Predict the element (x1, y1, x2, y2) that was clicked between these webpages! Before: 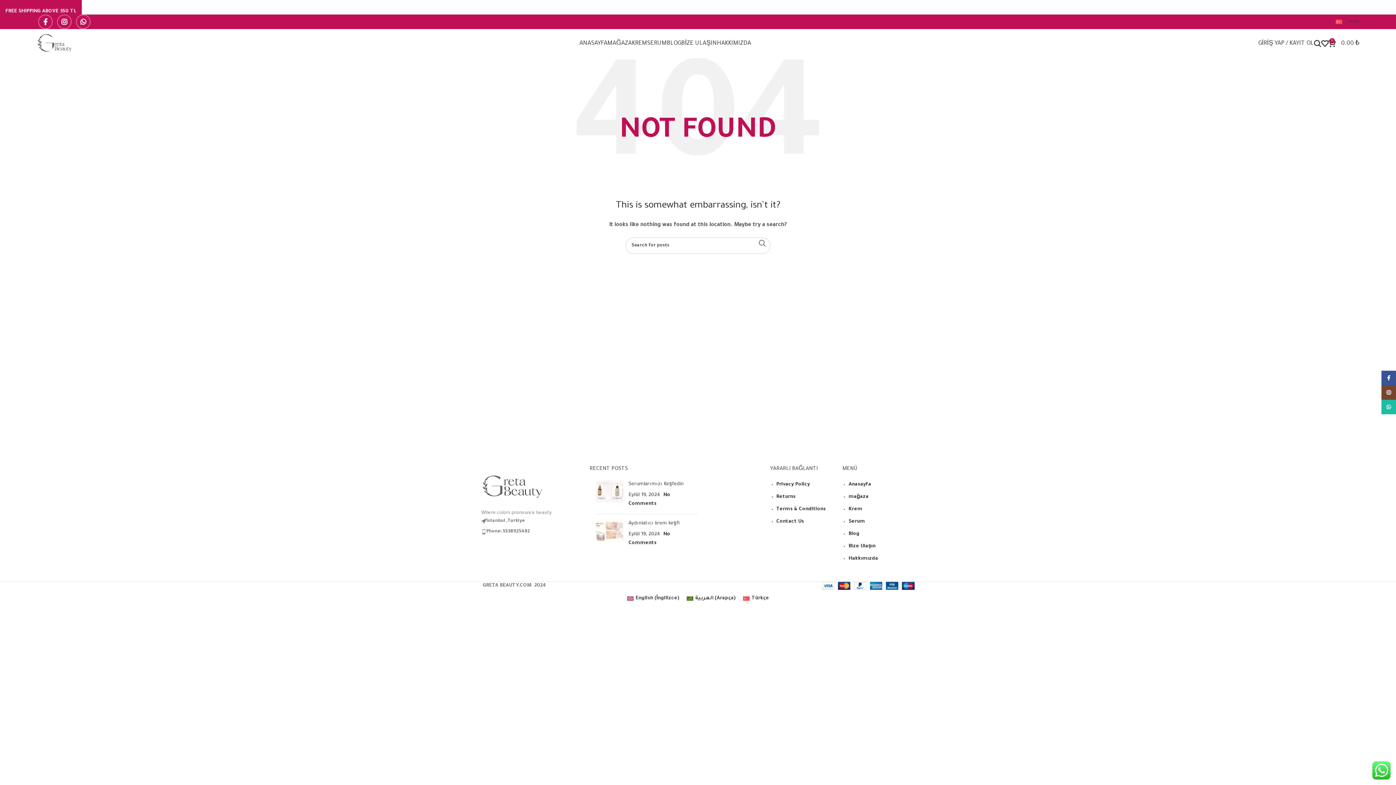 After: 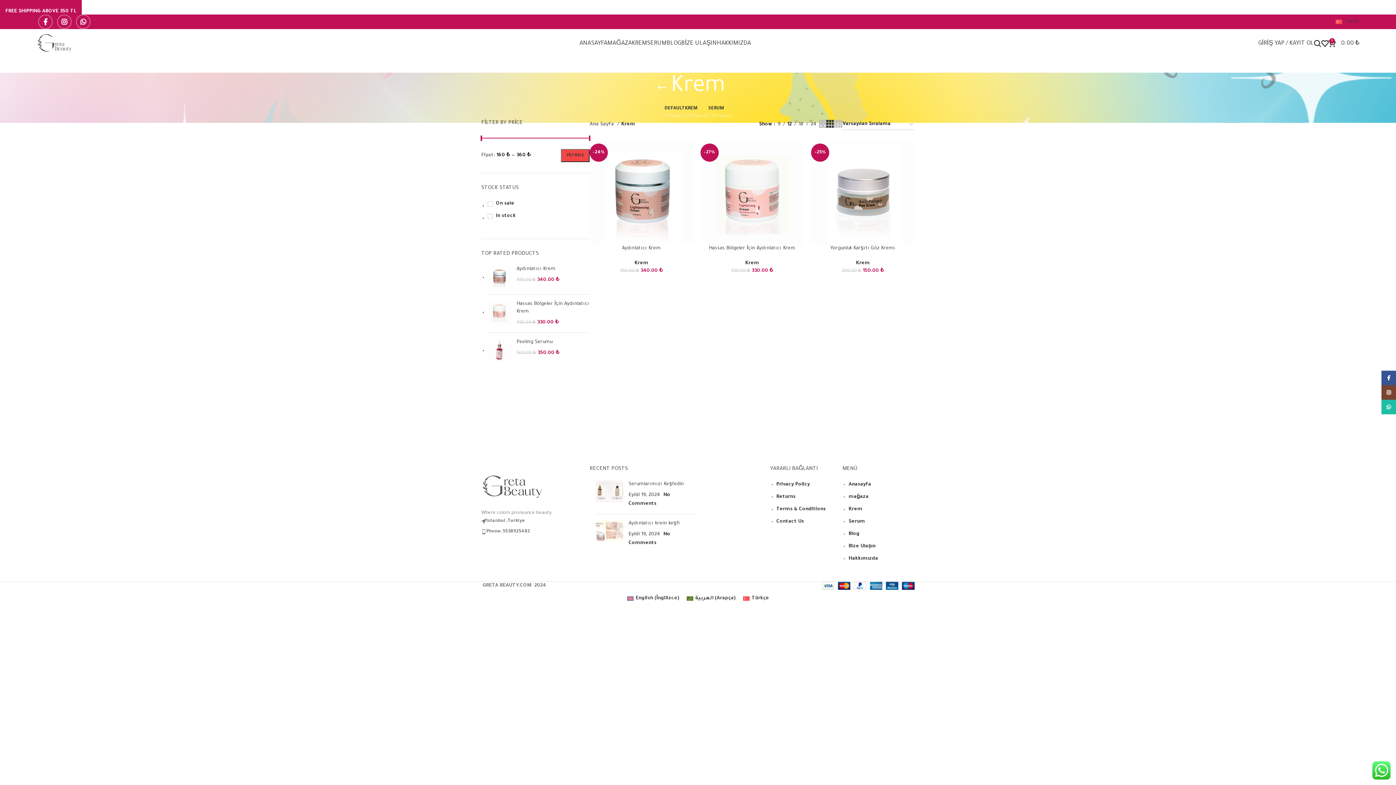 Action: label: KREM bbox: (632, 36, 647, 50)